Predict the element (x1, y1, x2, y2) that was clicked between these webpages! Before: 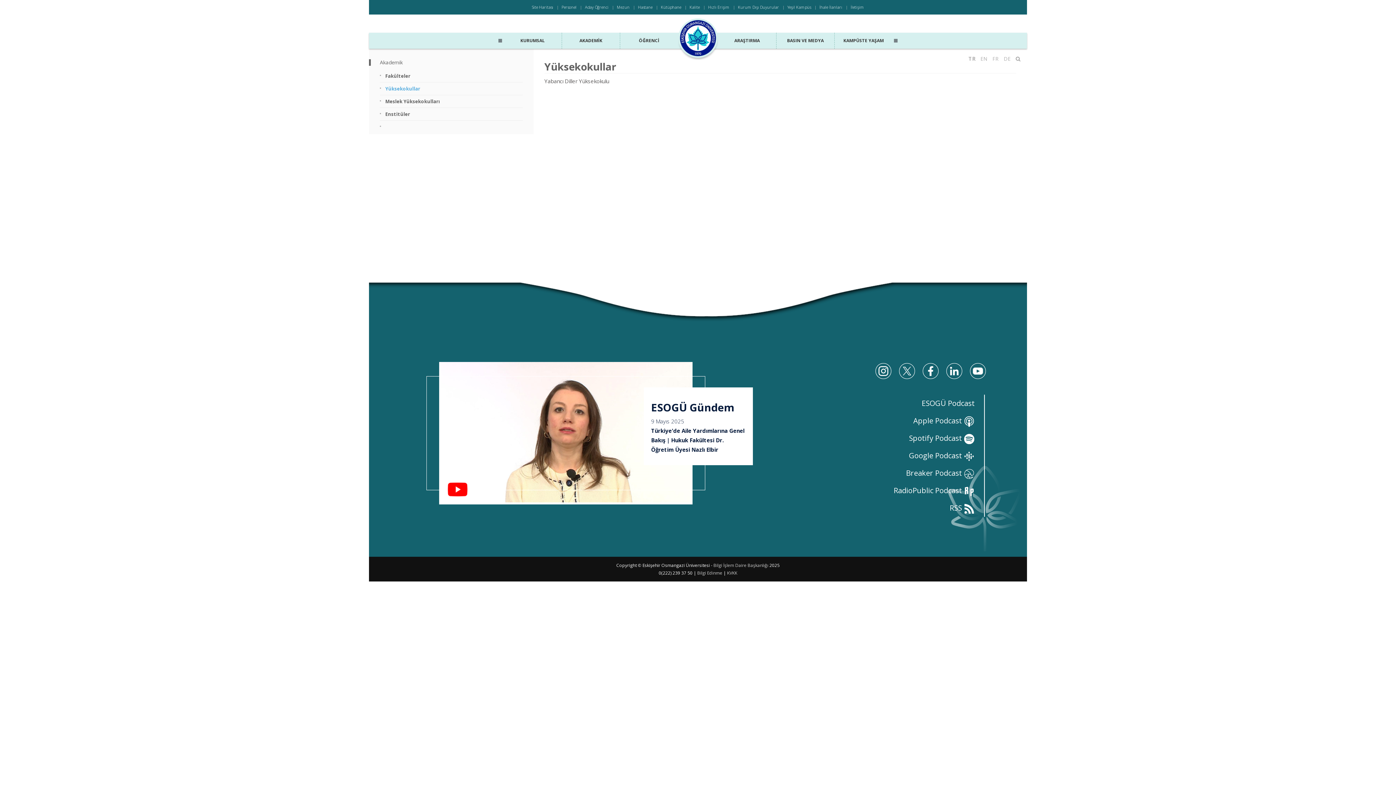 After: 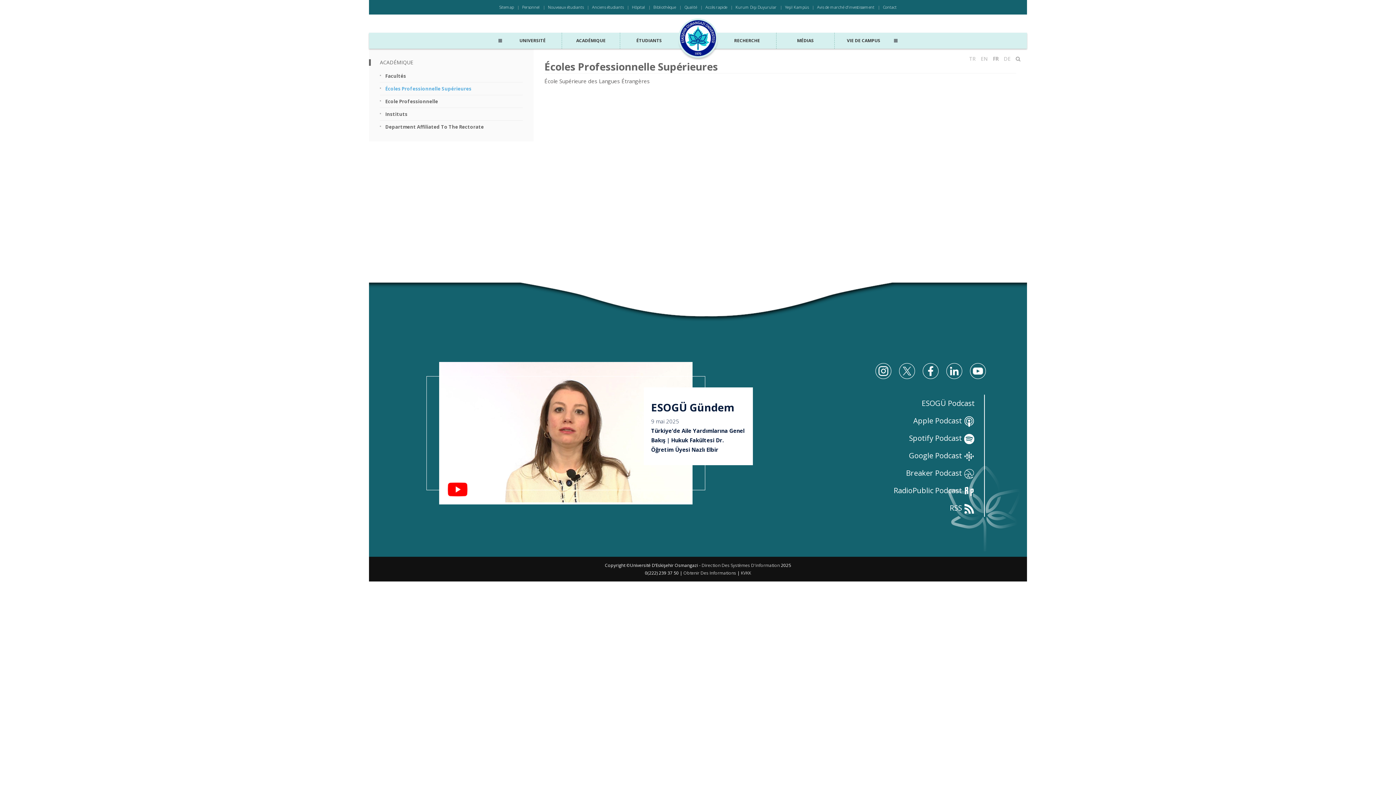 Action: bbox: (992, 55, 998, 62) label: FR